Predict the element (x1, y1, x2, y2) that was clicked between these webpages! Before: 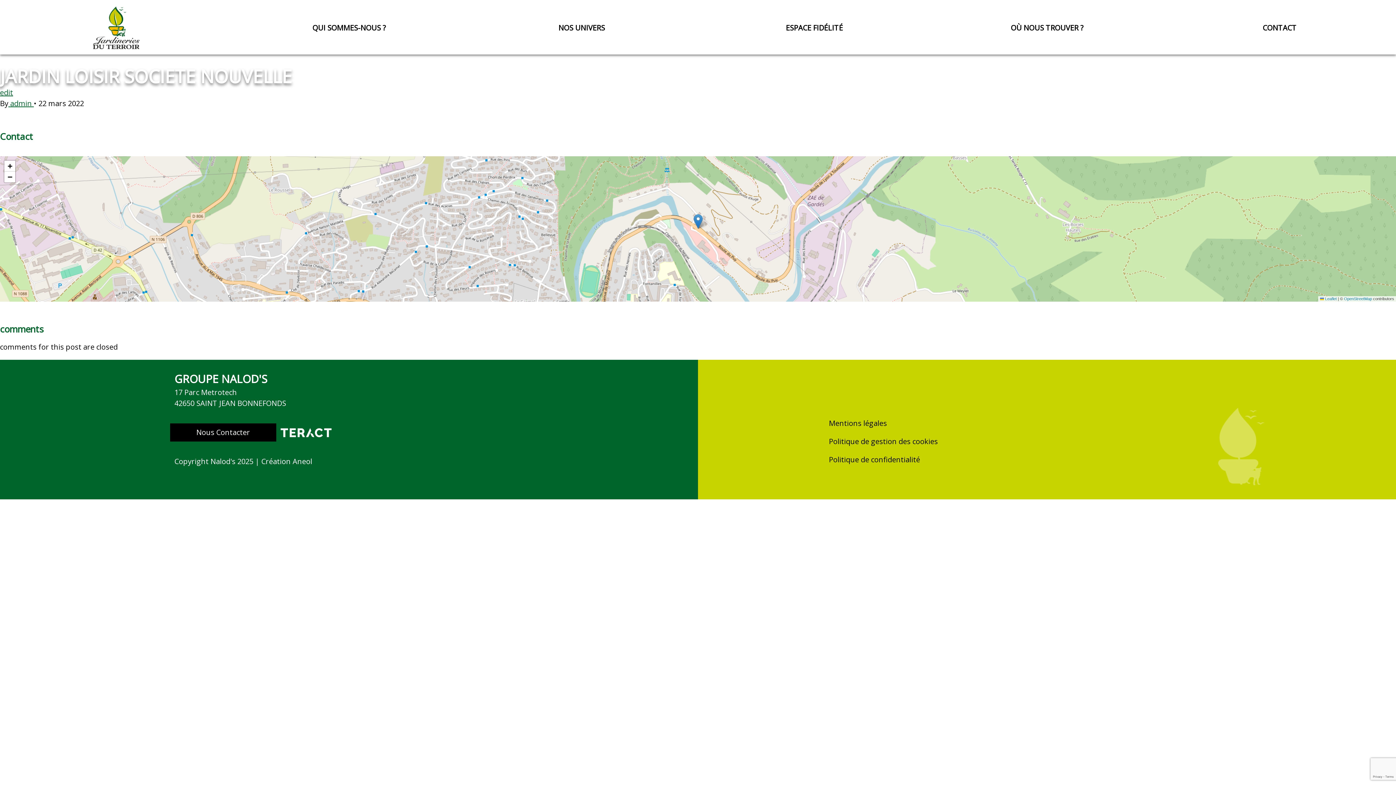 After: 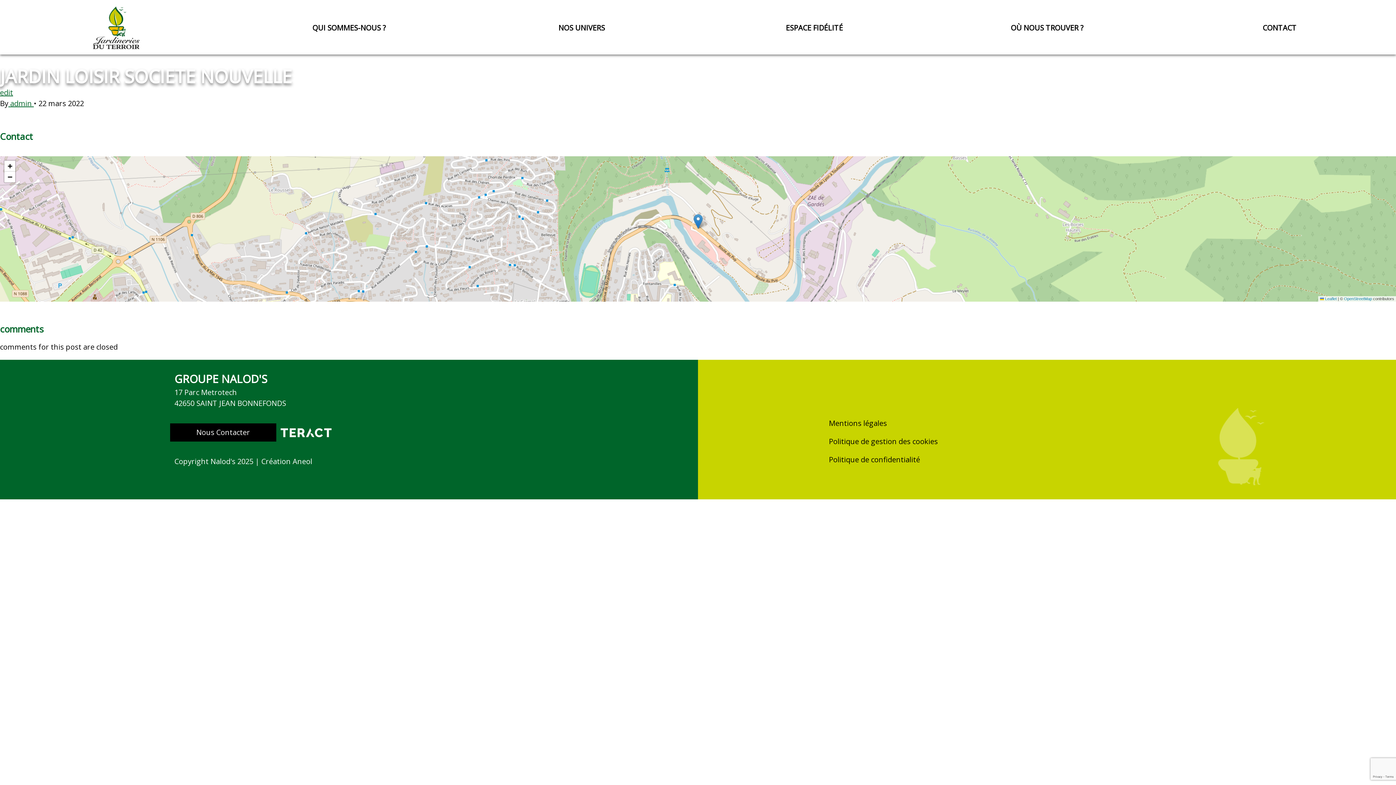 Action: label: edit bbox: (0, 87, 13, 97)